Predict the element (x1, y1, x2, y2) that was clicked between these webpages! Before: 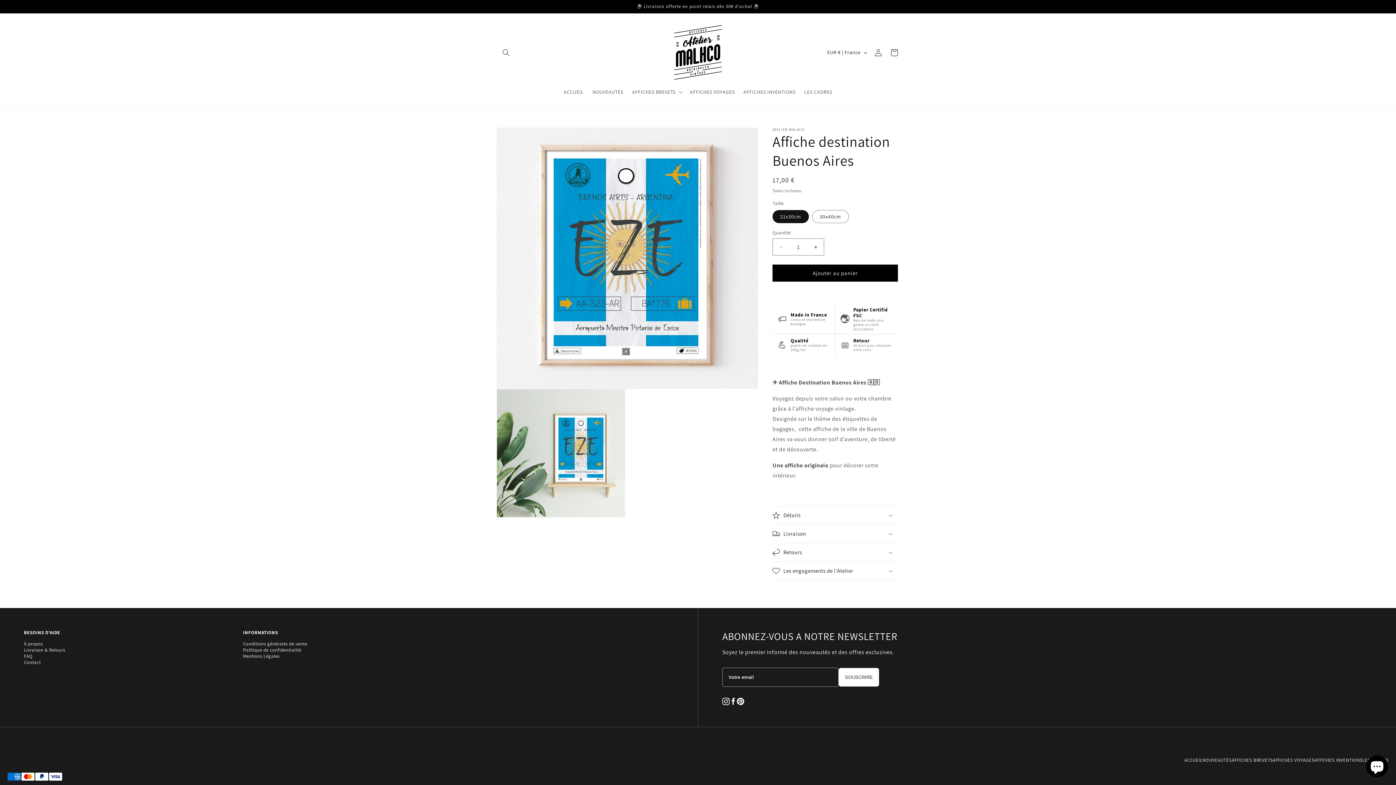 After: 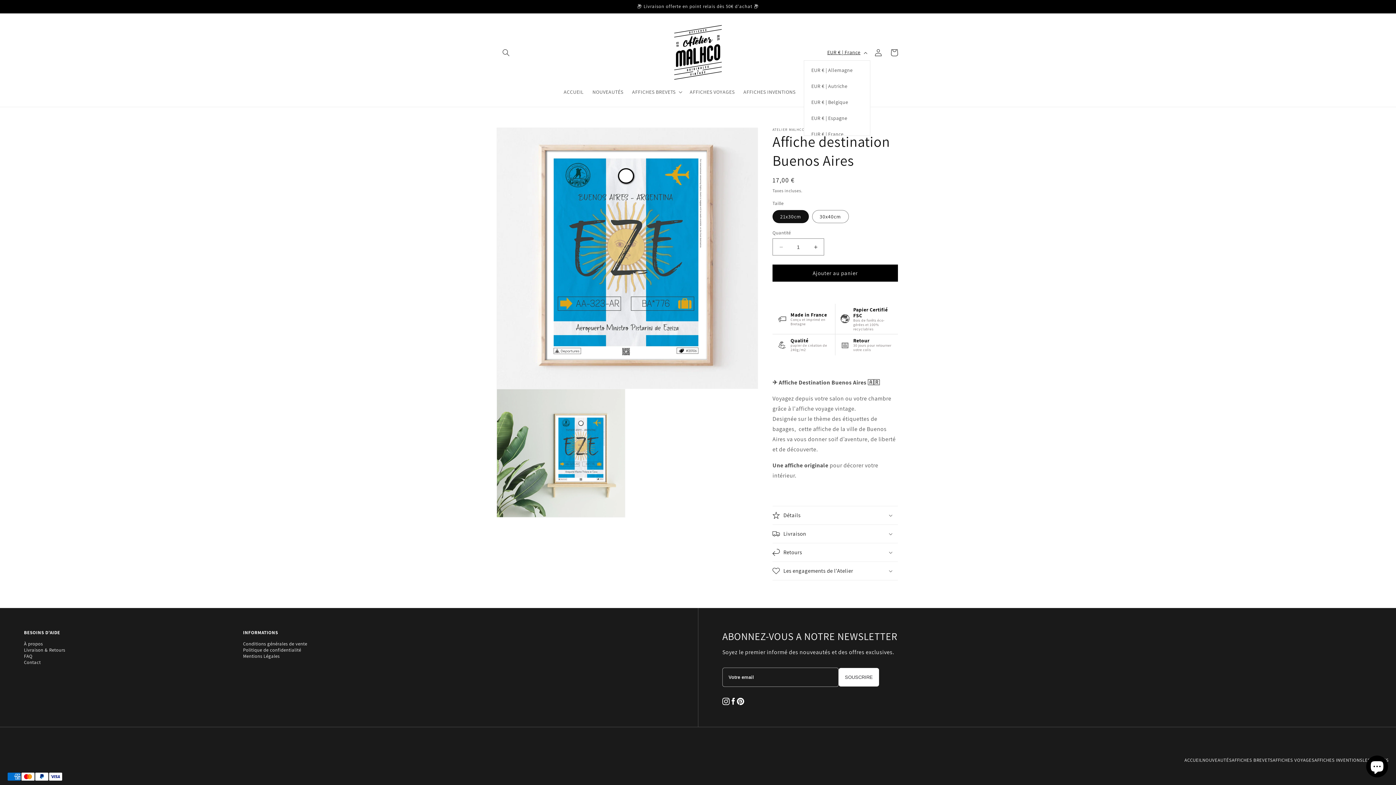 Action: bbox: (823, 44, 870, 60) label: EUR € | France